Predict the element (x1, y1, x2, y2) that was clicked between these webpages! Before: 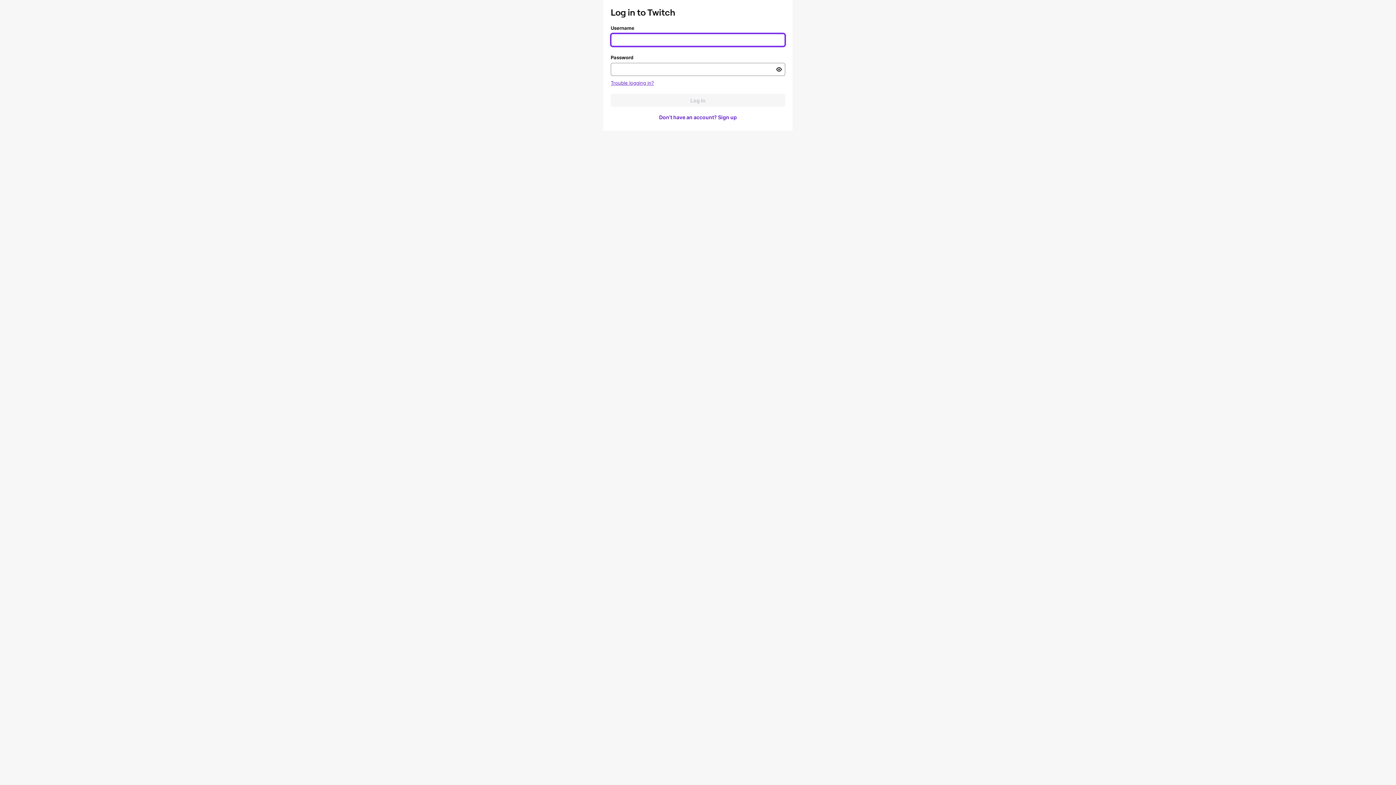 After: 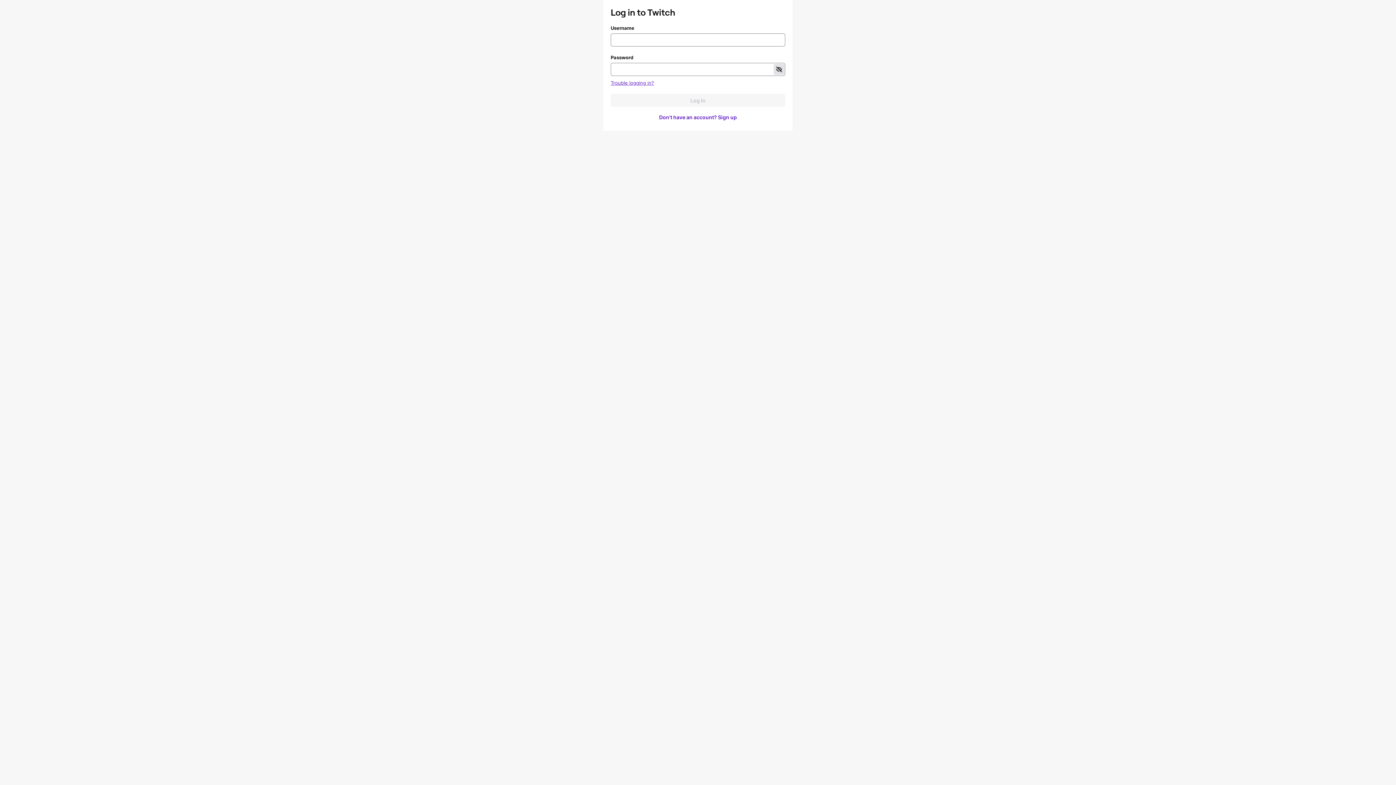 Action: label: Toggle password visibility bbox: (773, 64, 784, 74)